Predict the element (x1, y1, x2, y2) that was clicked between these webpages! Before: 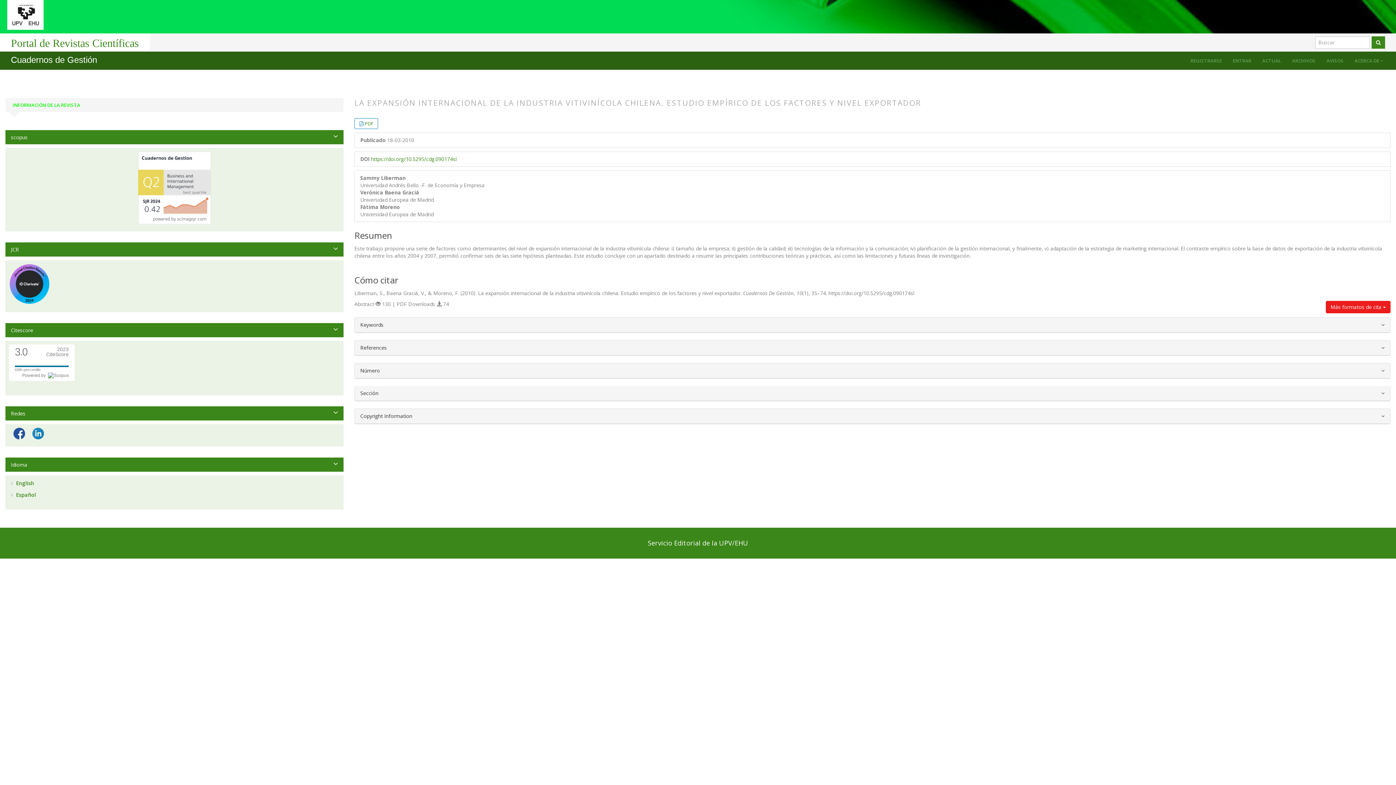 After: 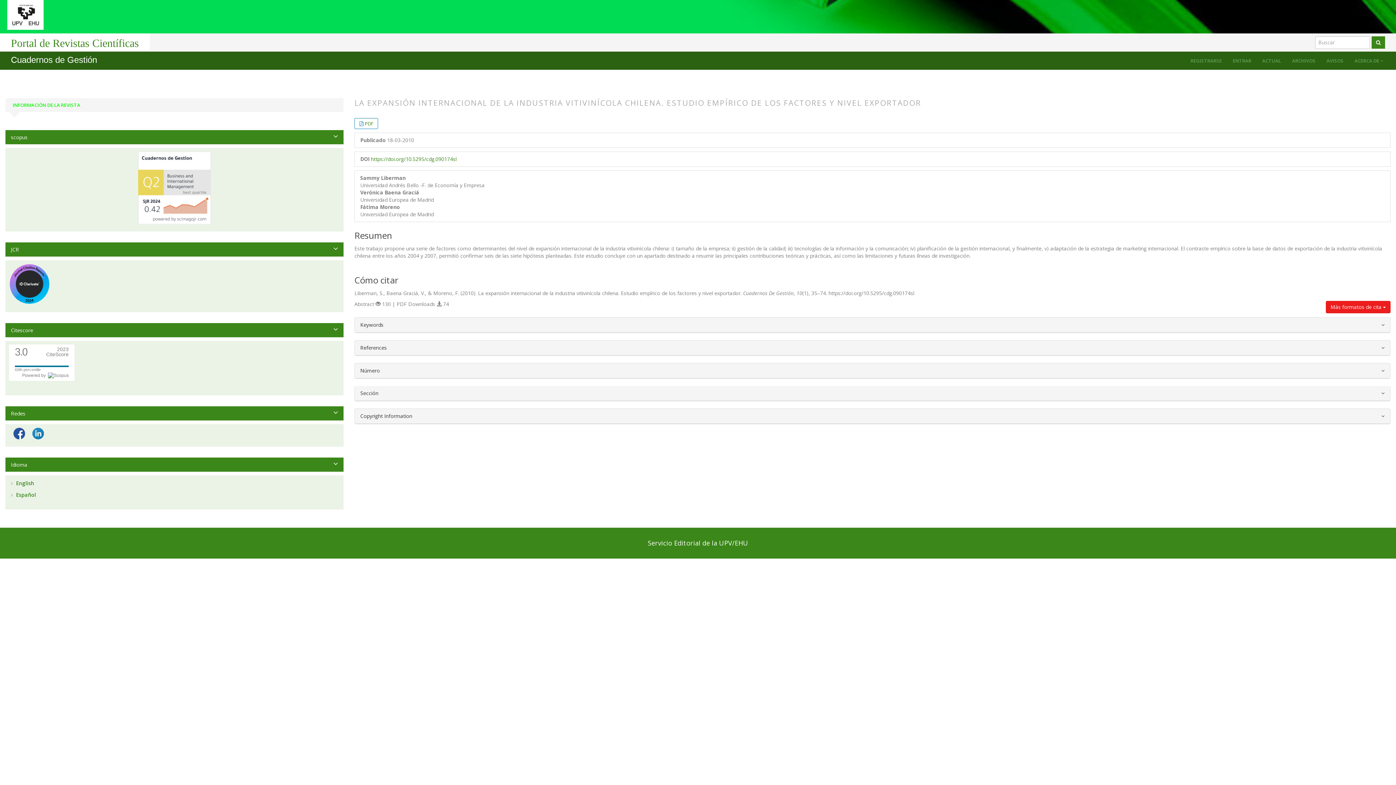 Action: bbox: (9, 280, 50, 287)